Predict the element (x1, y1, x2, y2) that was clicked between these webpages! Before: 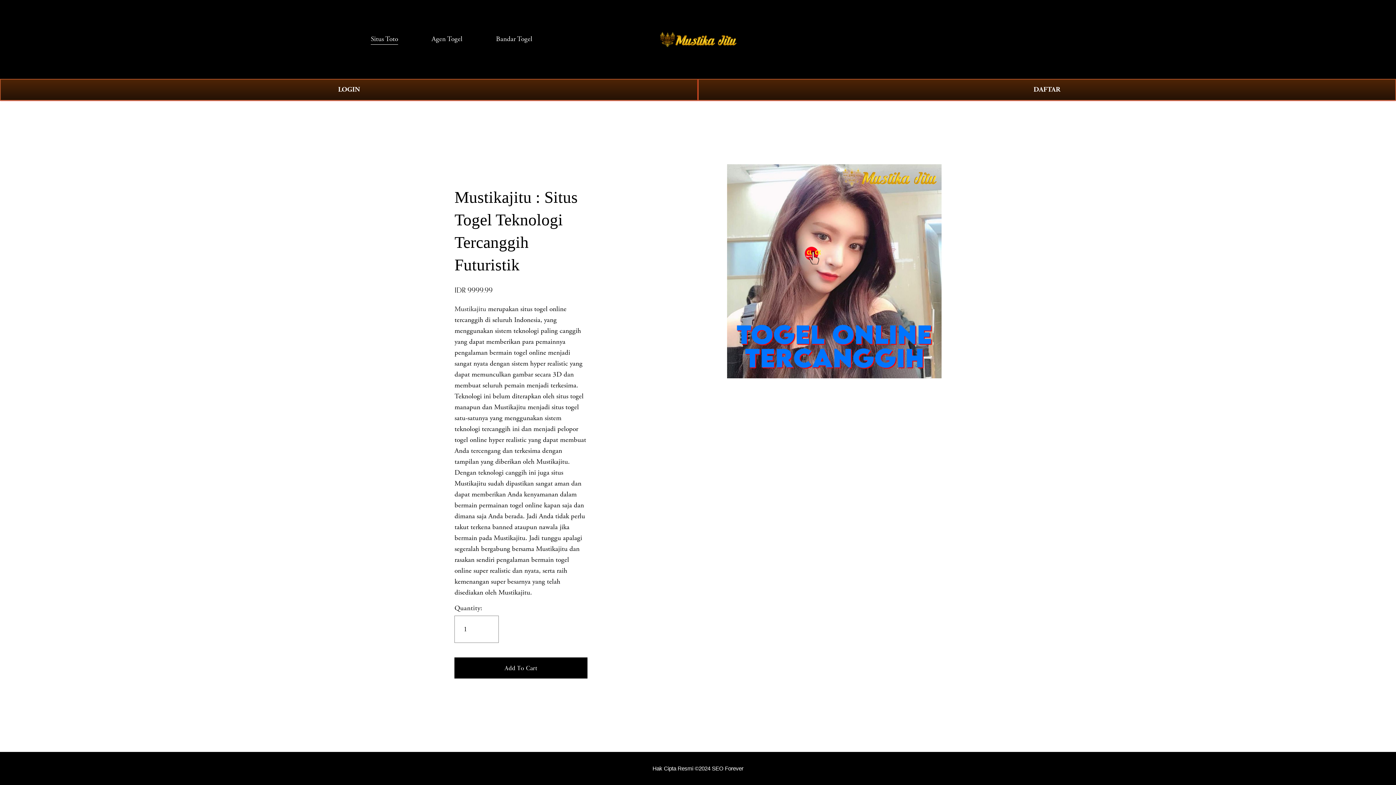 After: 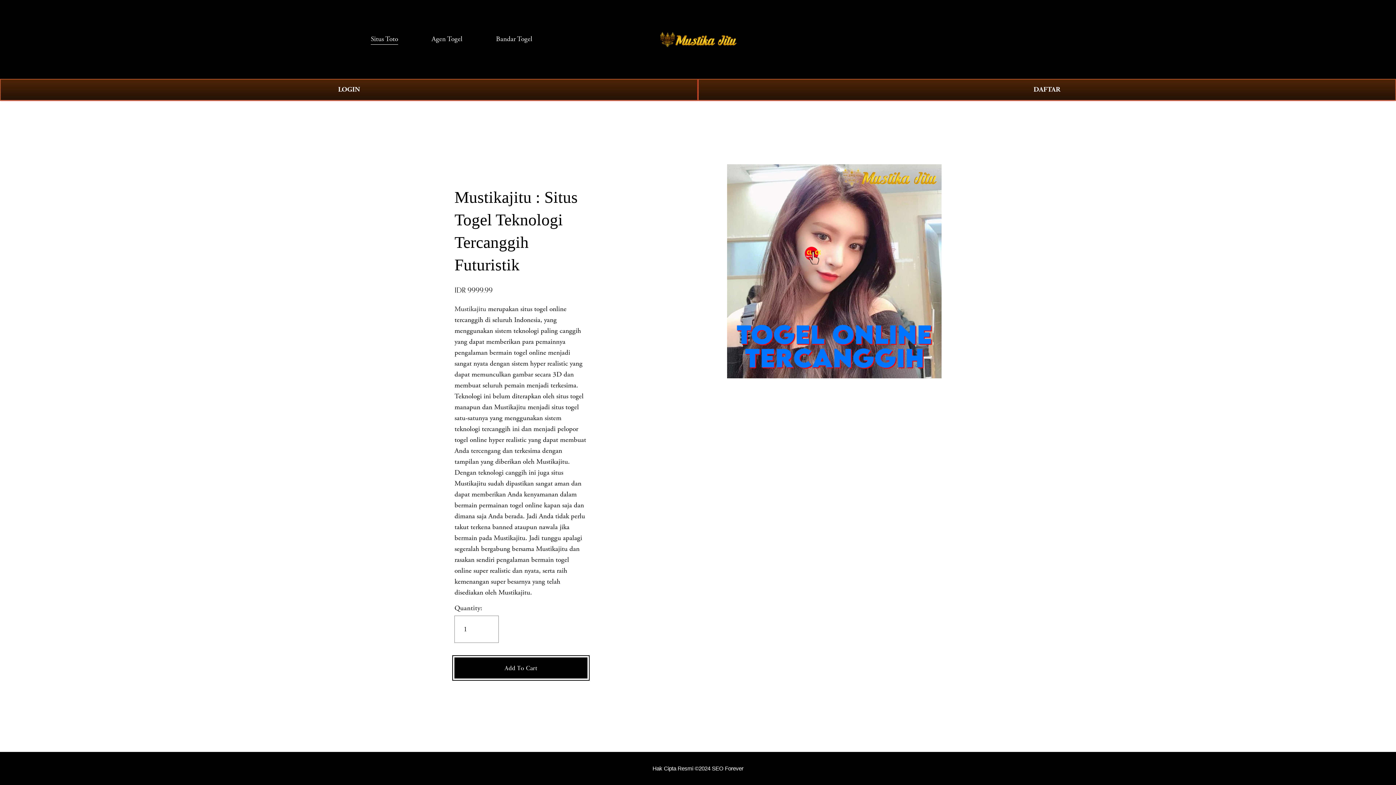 Action: bbox: (454, 657, 587, 678) label: Add To Cart